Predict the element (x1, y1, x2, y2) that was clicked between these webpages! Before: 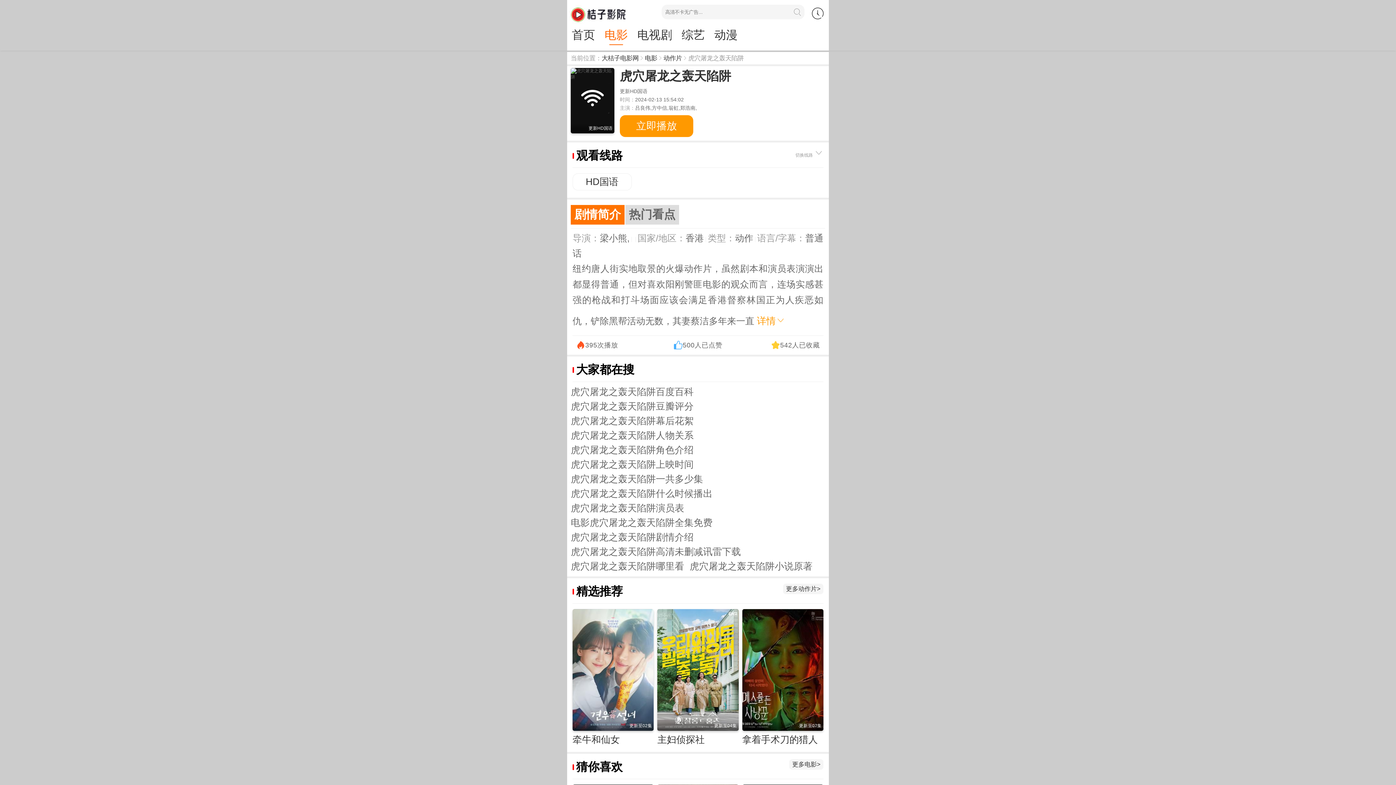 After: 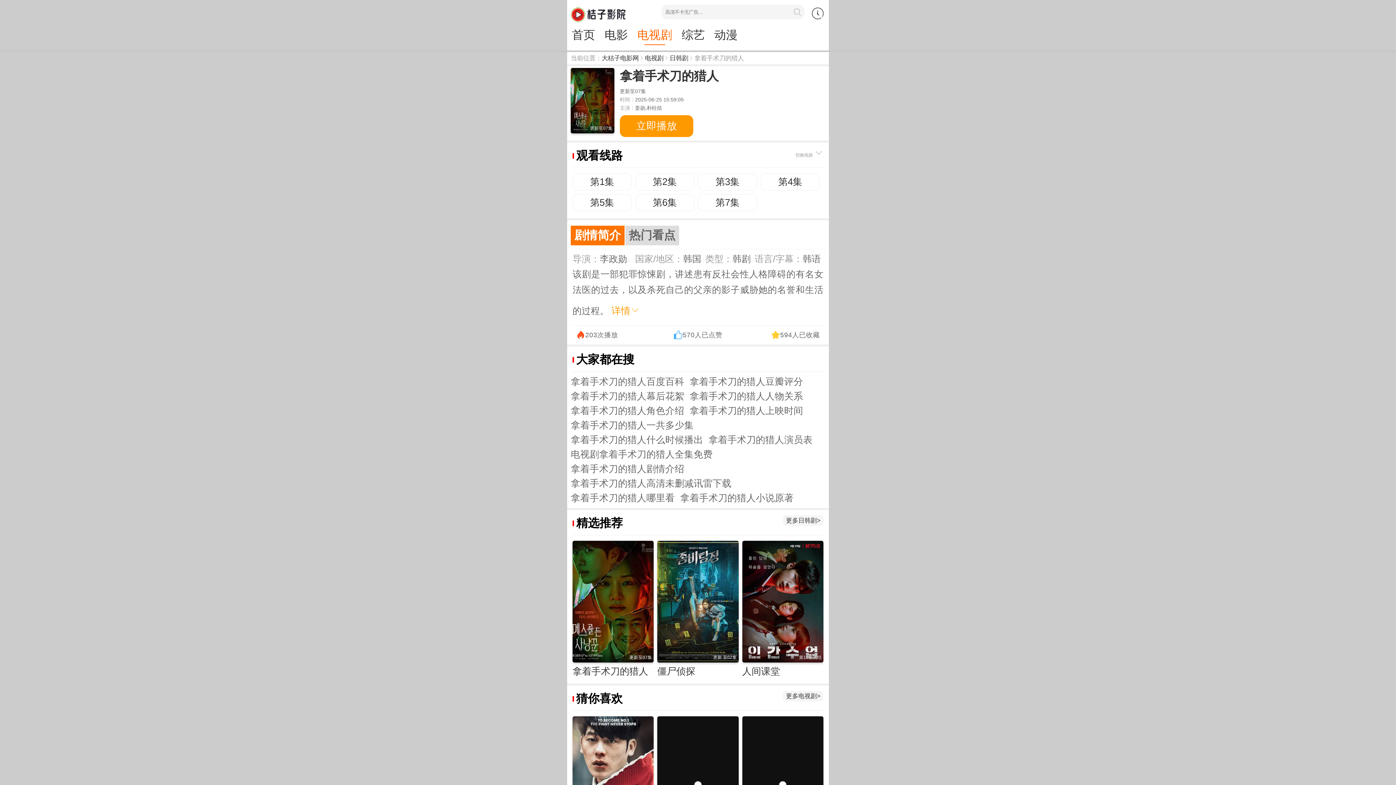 Action: bbox: (742, 734, 818, 745) label: 拿着手术刀的猎人